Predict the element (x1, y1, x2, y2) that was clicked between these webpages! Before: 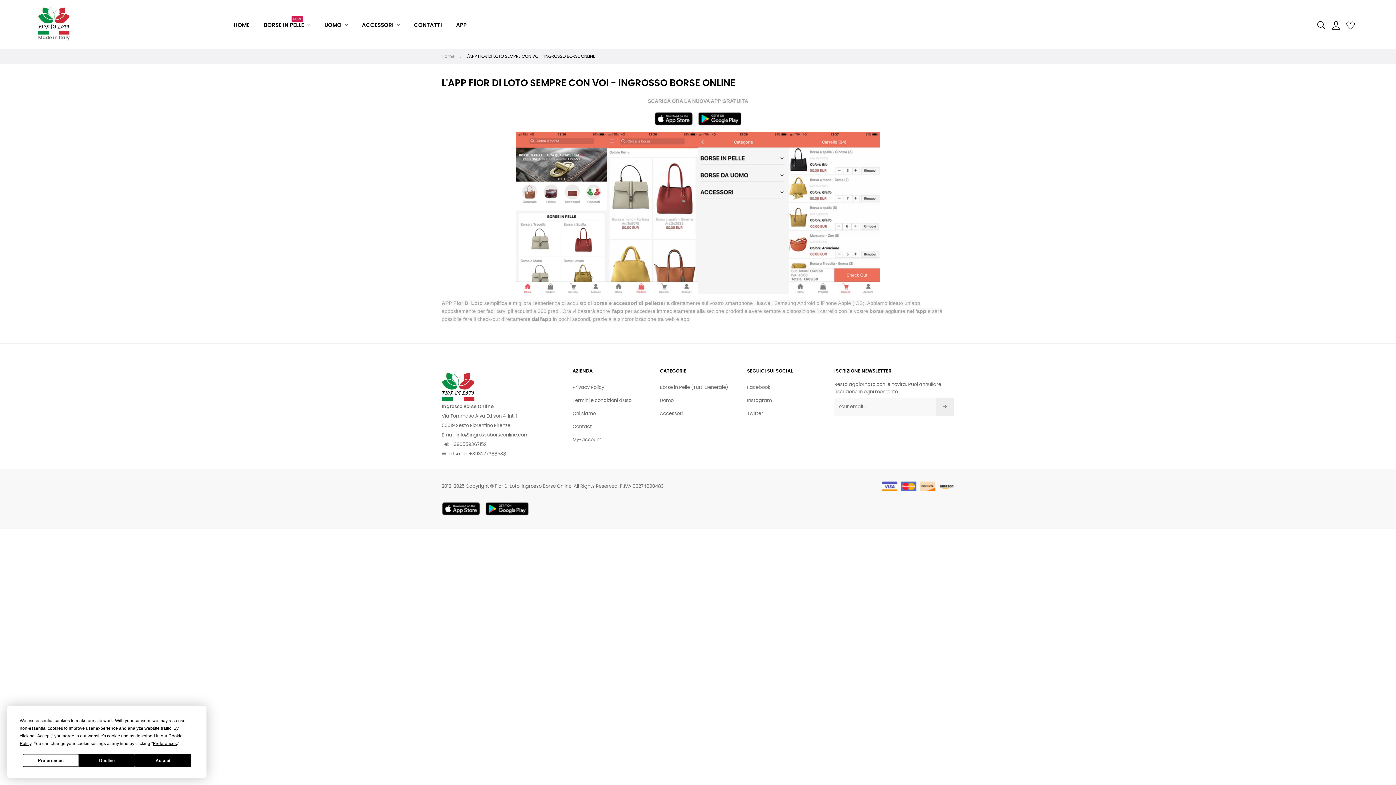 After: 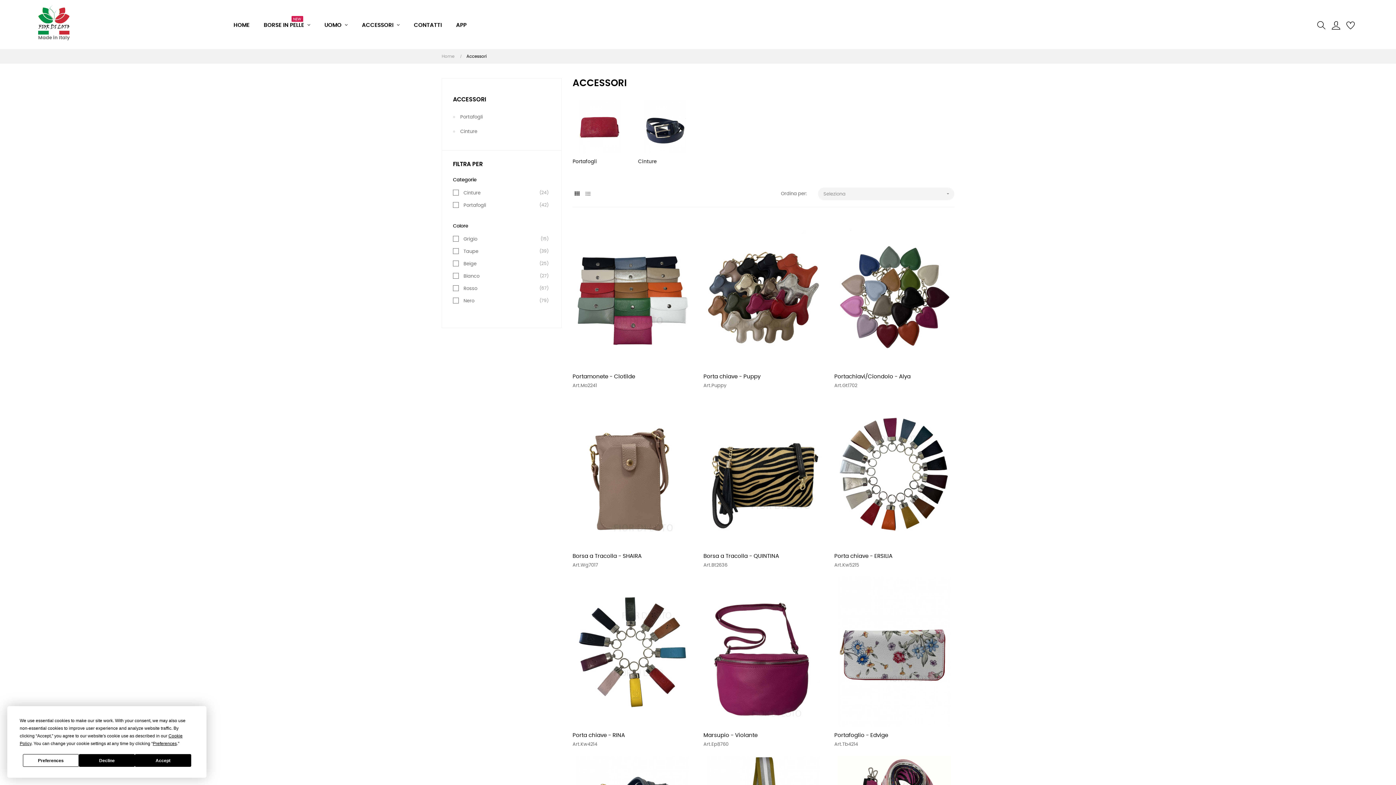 Action: label: Accessori bbox: (660, 407, 682, 420)